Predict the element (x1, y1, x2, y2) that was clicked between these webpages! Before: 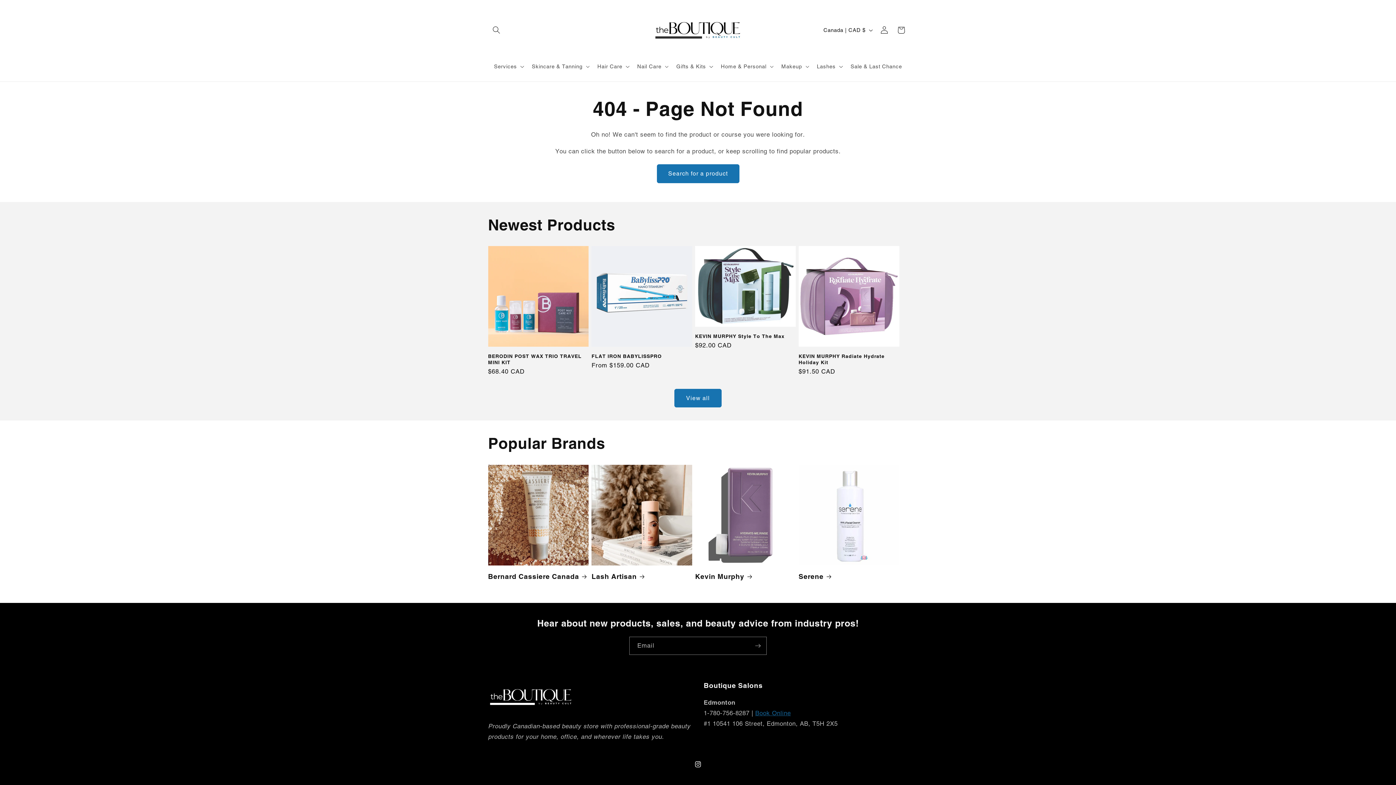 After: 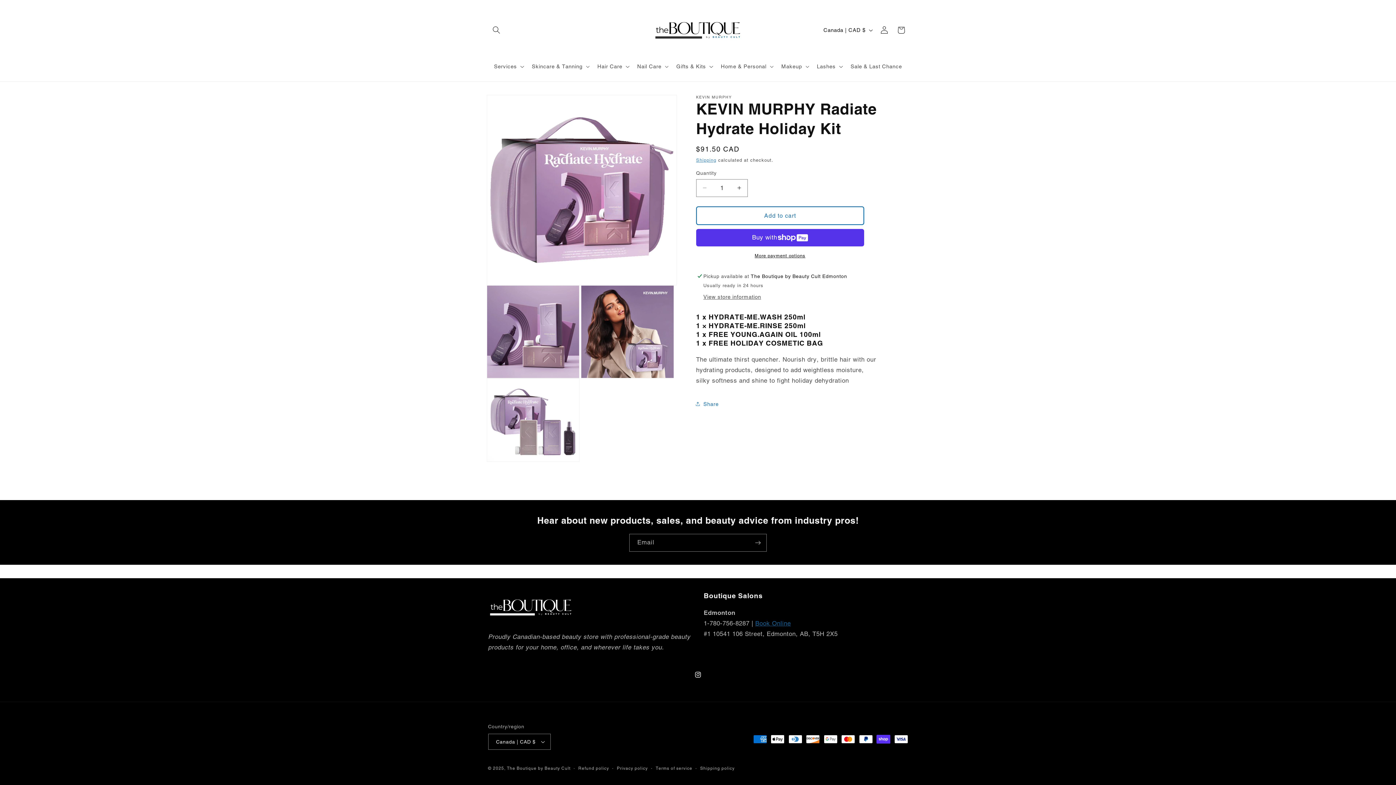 Action: bbox: (798, 353, 899, 365) label: KEVIN MURPHY Radiate Hydrate Holiday Kit